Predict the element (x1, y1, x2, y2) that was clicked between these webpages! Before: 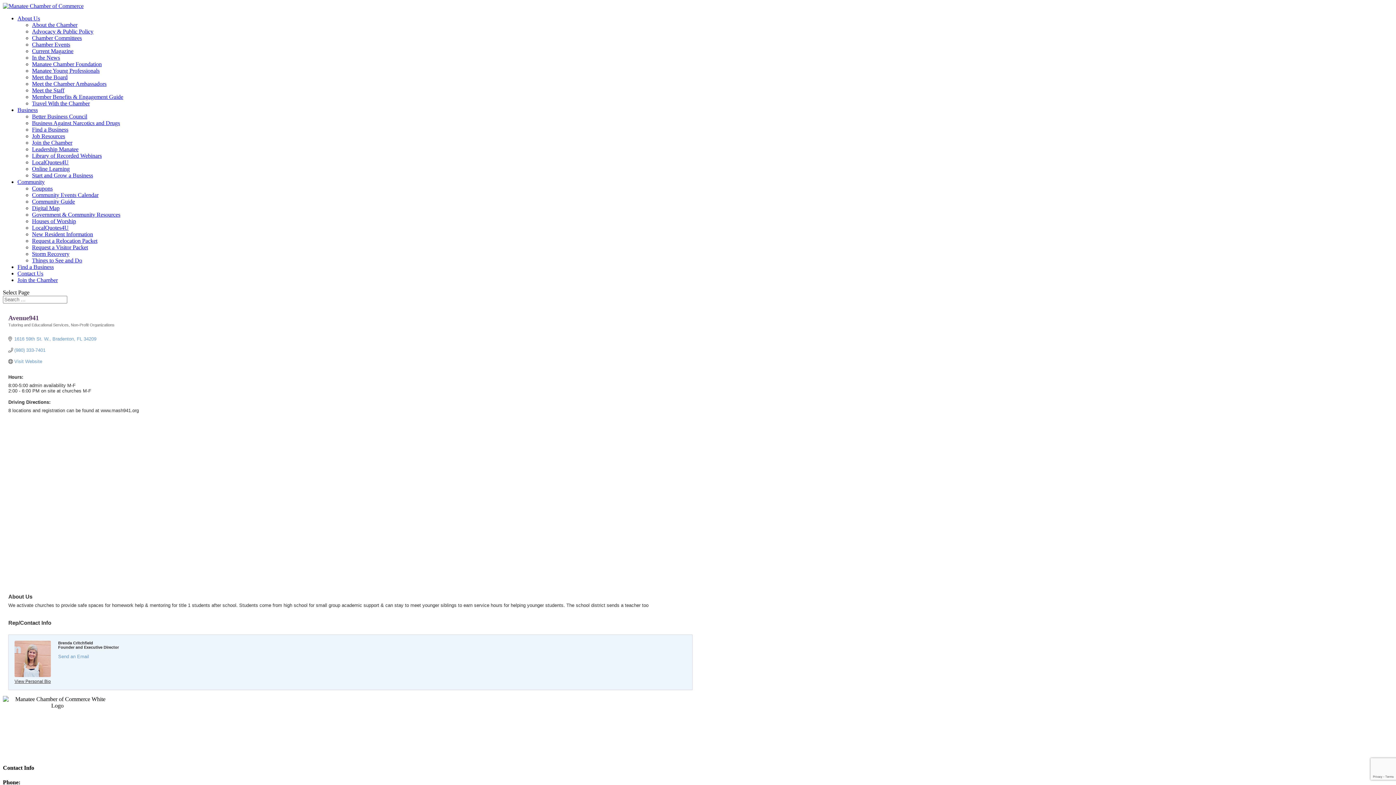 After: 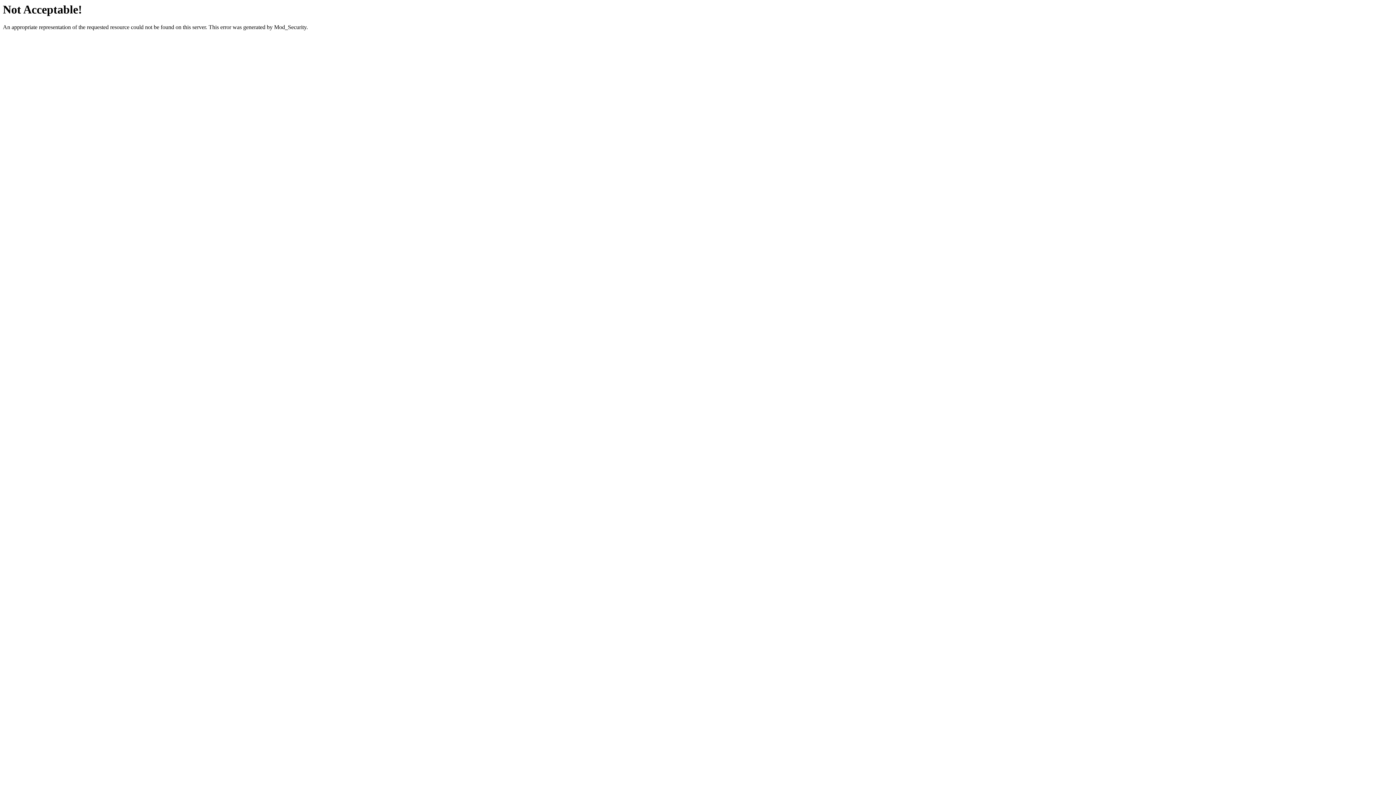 Action: bbox: (32, 231, 93, 237) label: New Resident Information